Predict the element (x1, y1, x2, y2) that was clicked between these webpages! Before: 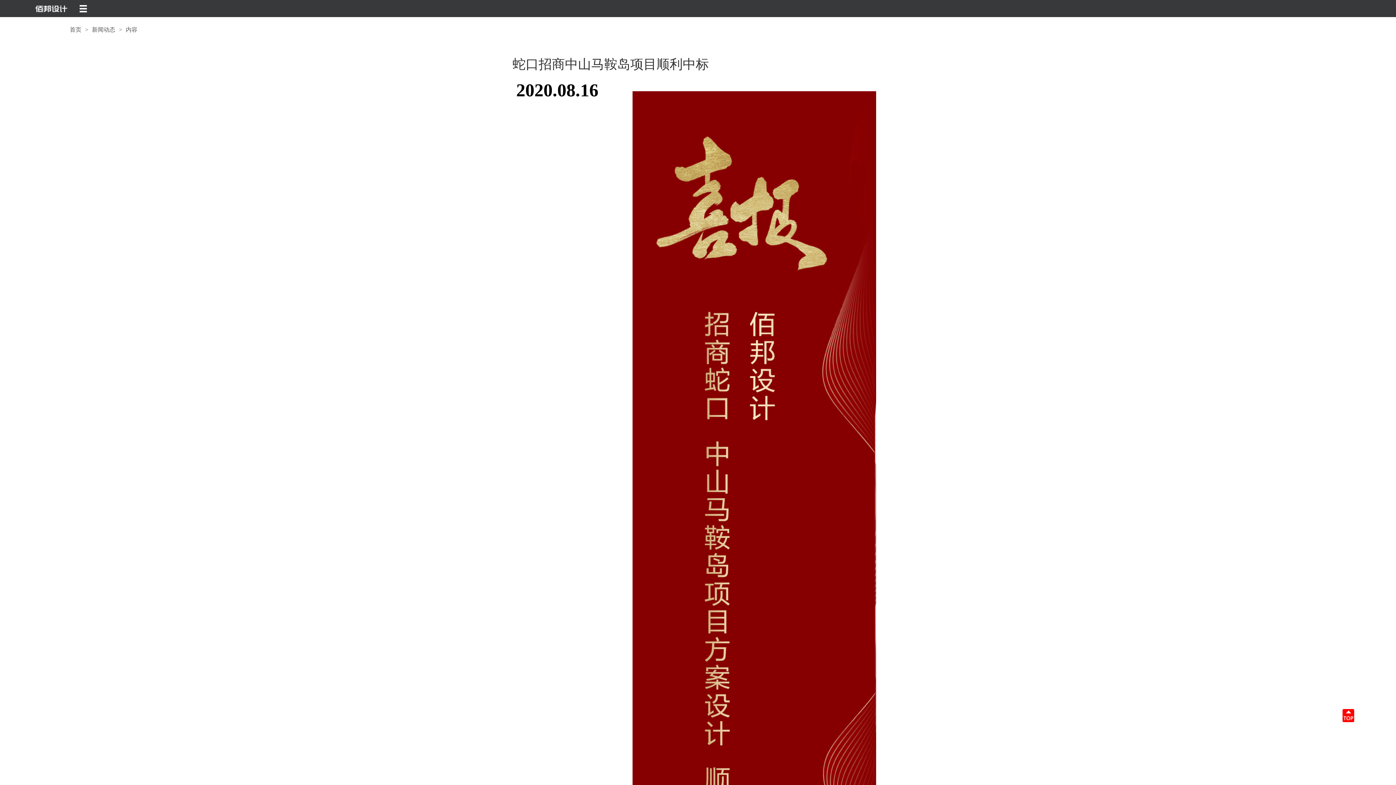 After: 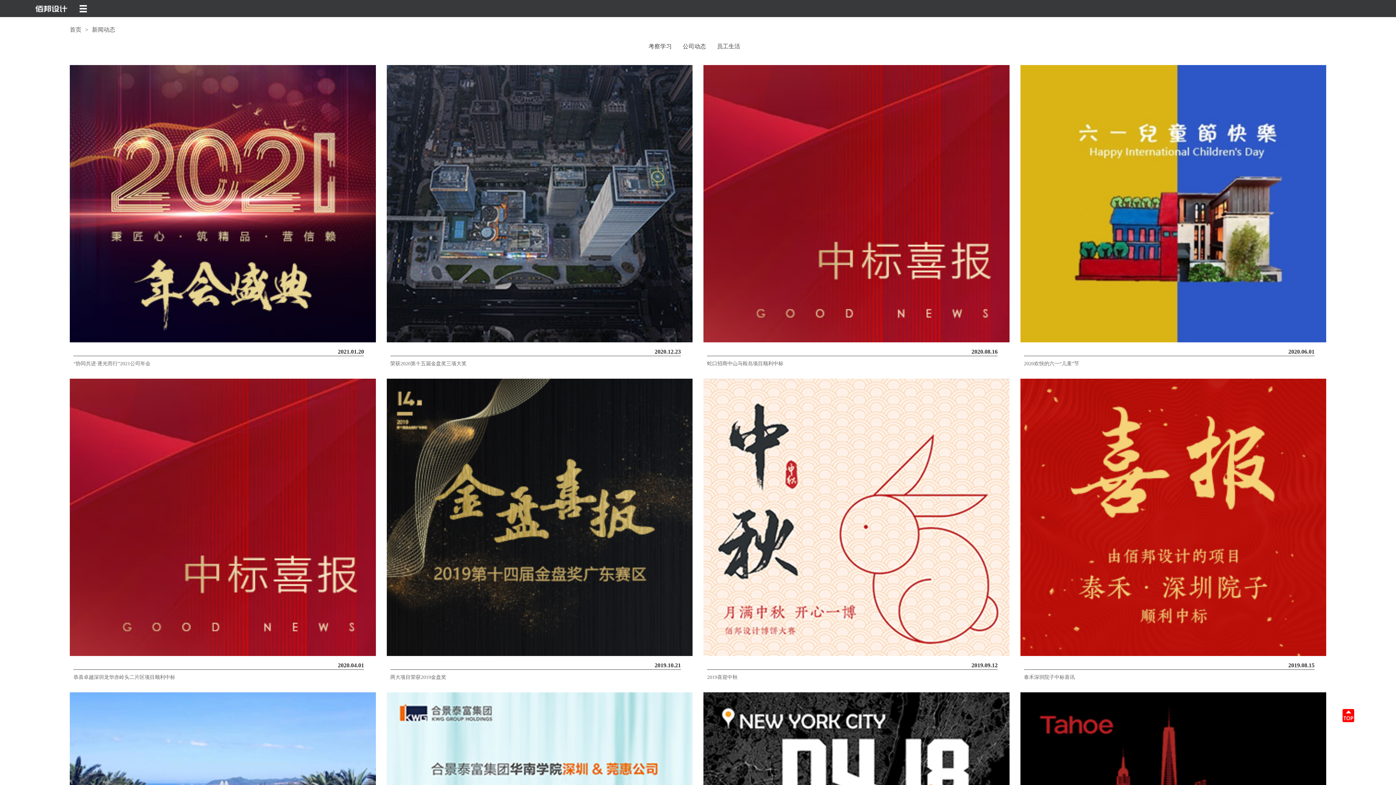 Action: bbox: (92, 26, 115, 32) label: 新闻动态